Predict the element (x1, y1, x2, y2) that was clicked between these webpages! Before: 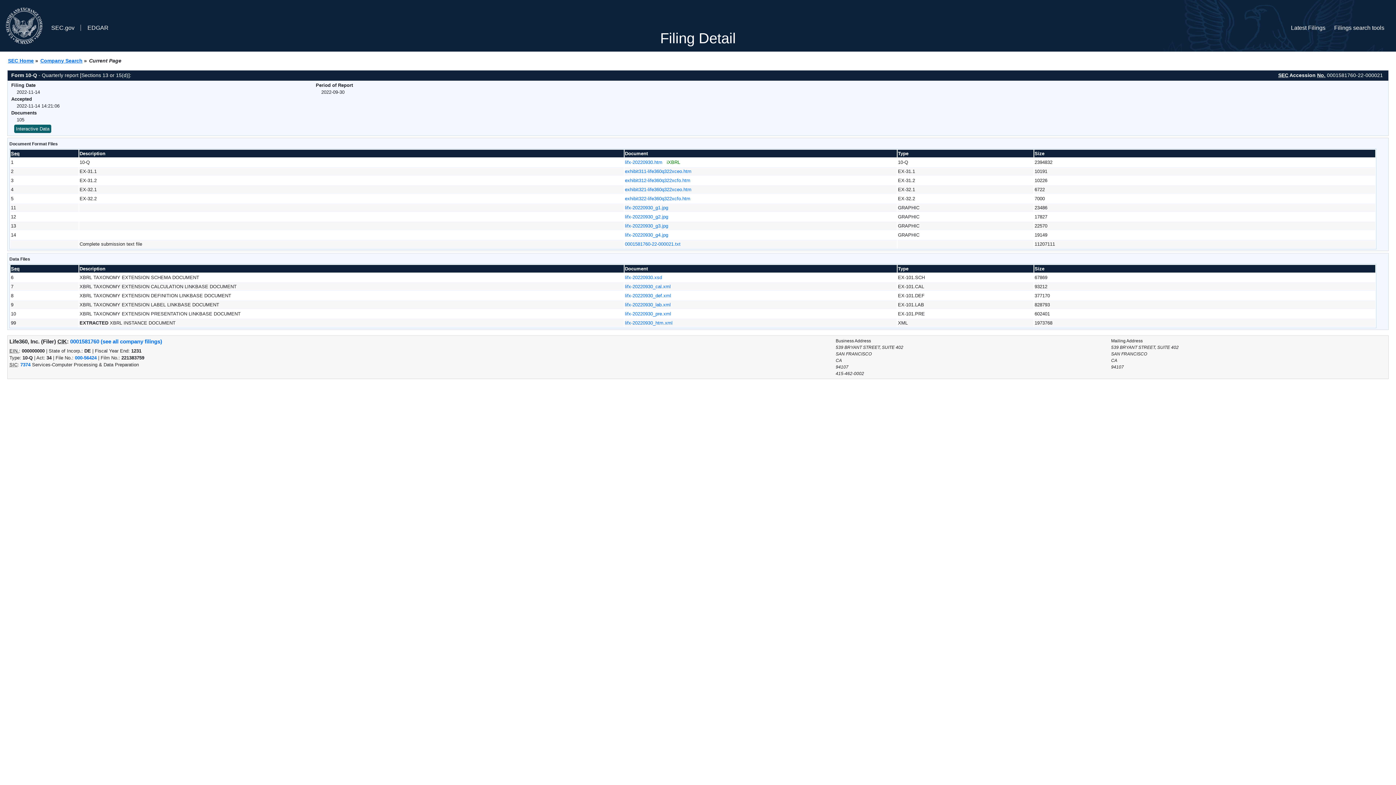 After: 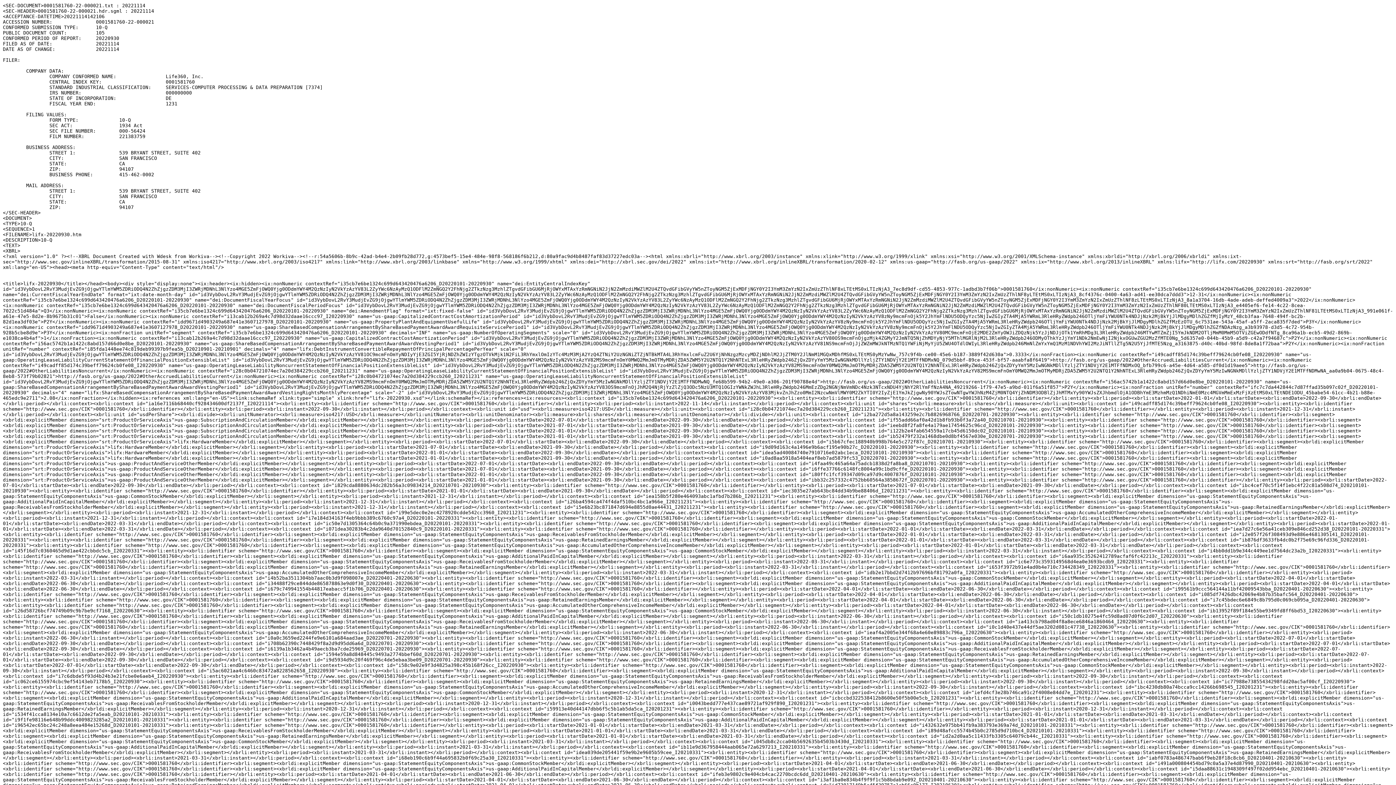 Action: bbox: (625, 241, 680, 246) label: 0001581760-22-000021.txt